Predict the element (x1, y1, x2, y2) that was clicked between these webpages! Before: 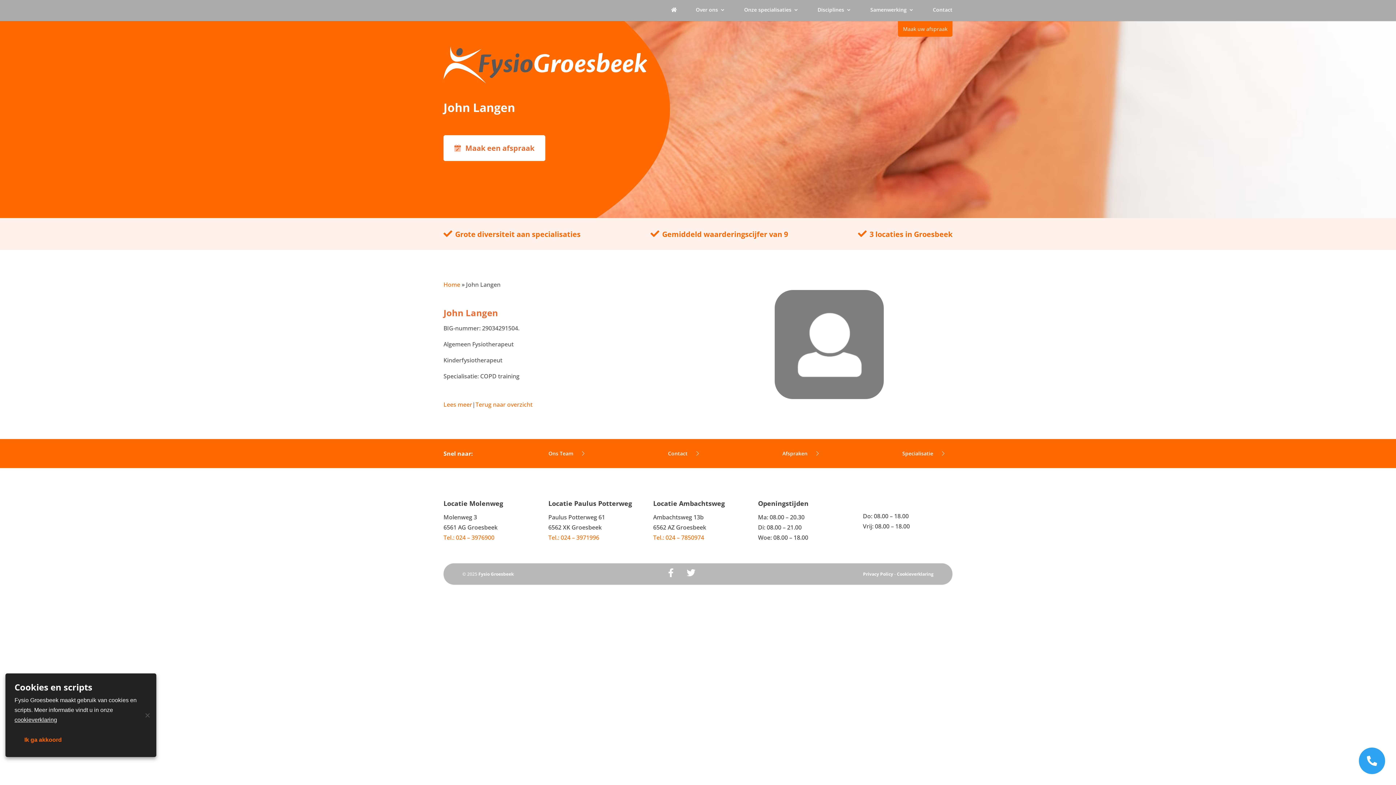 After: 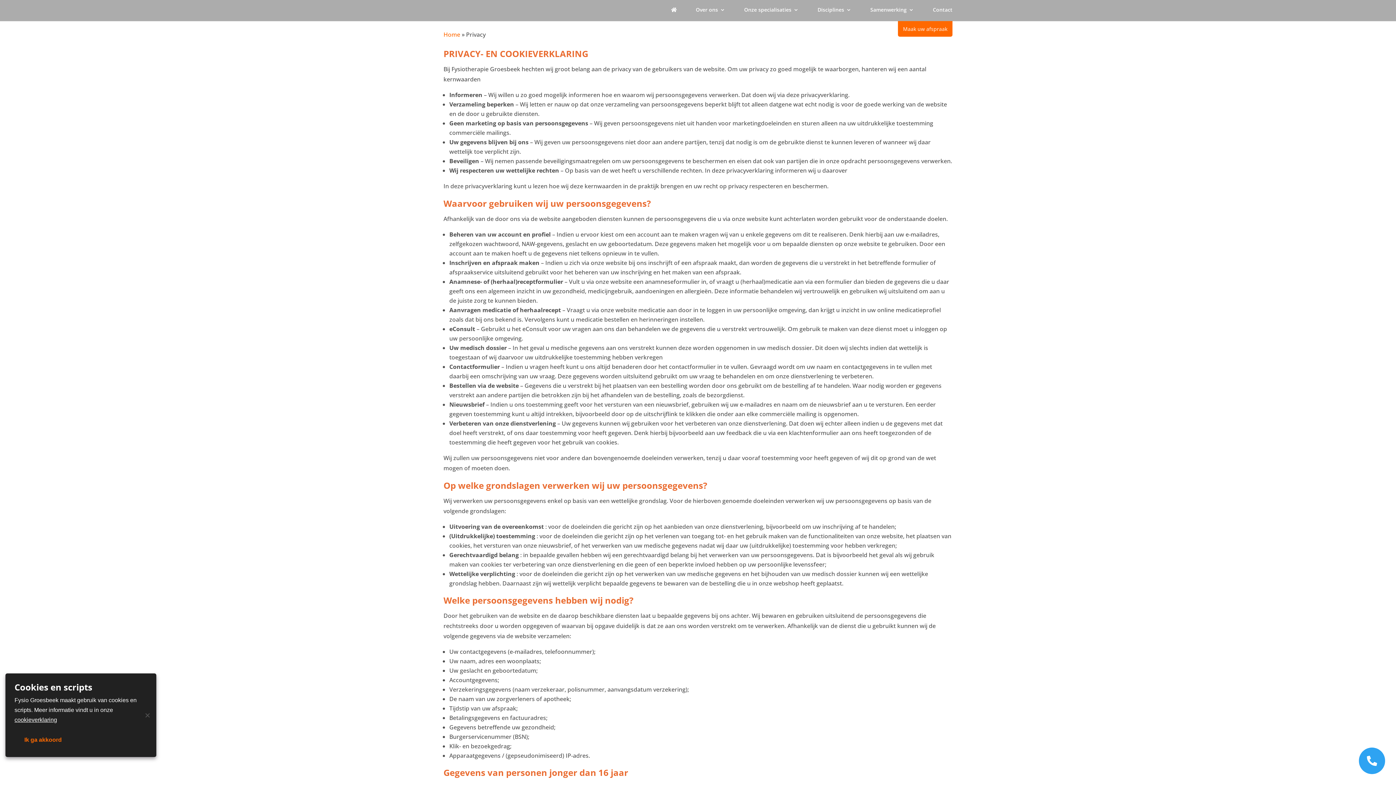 Action: label: Privacy Policy bbox: (863, 571, 893, 577)